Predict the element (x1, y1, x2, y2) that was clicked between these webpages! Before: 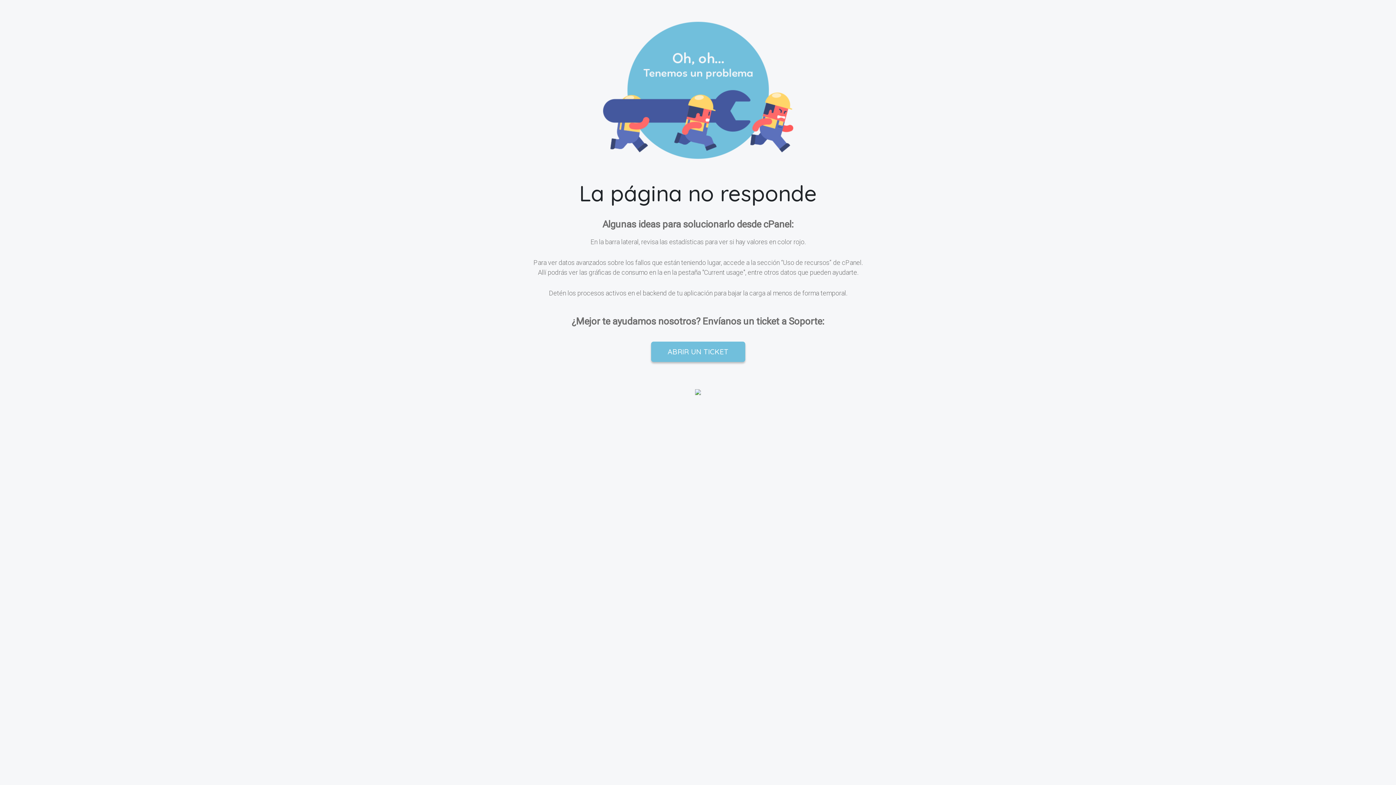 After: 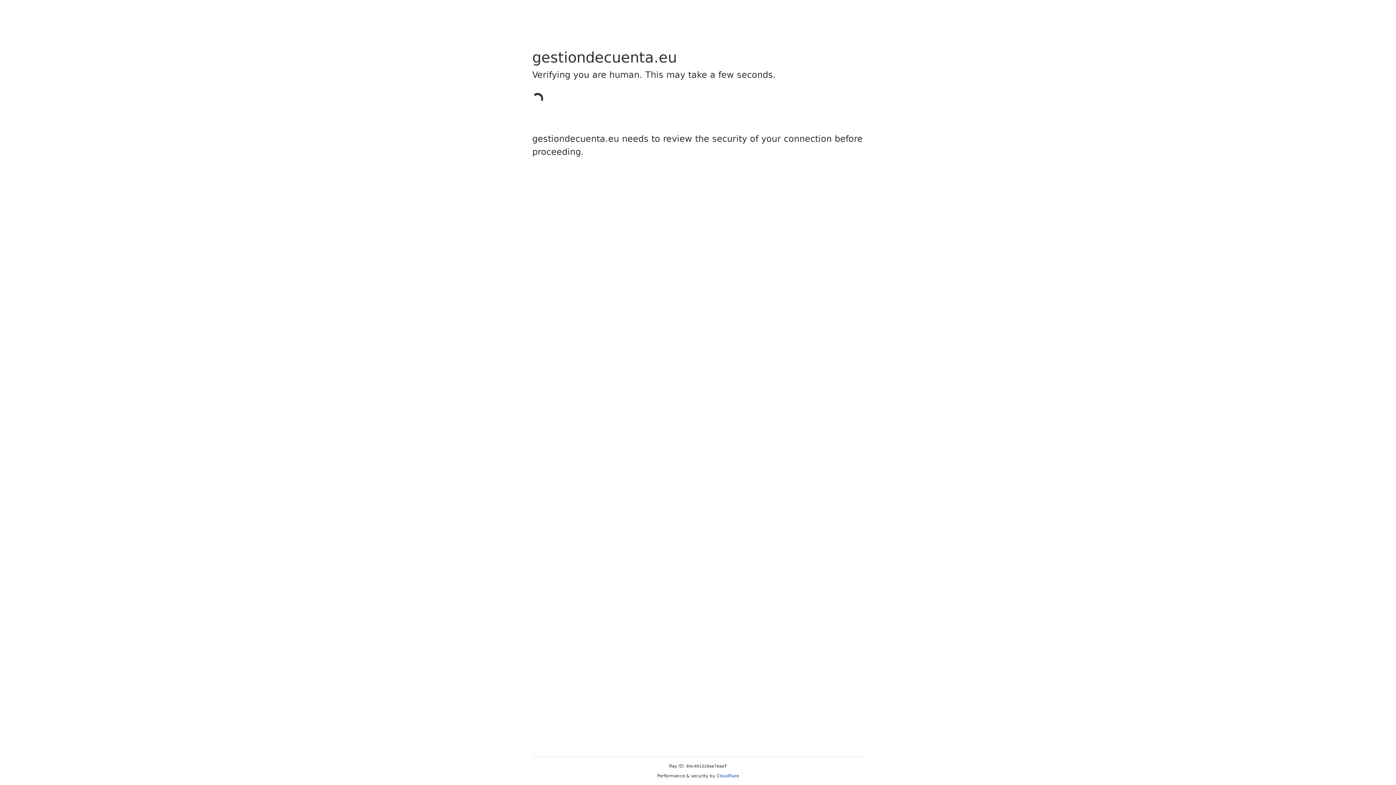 Action: label: ABRIR UN TICKET bbox: (651, 341, 745, 362)